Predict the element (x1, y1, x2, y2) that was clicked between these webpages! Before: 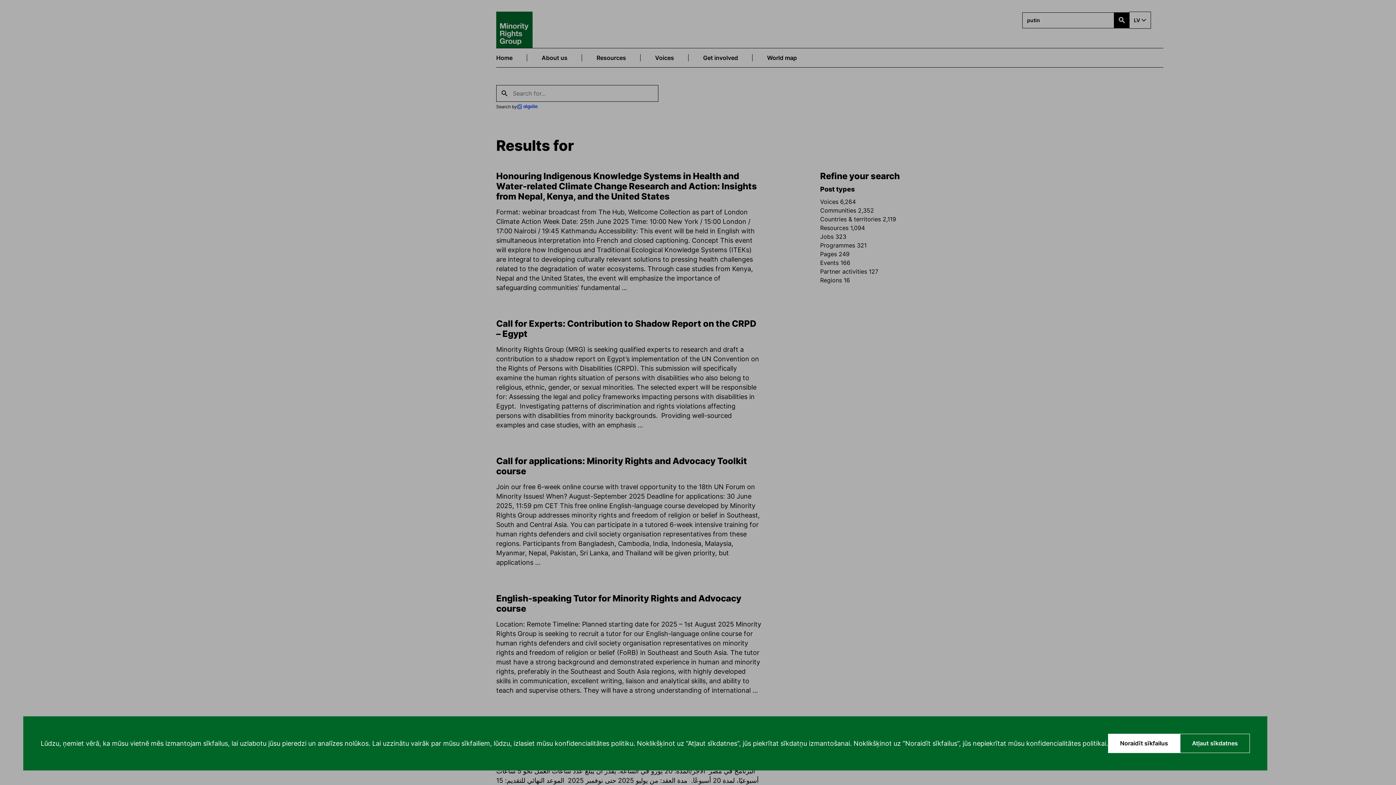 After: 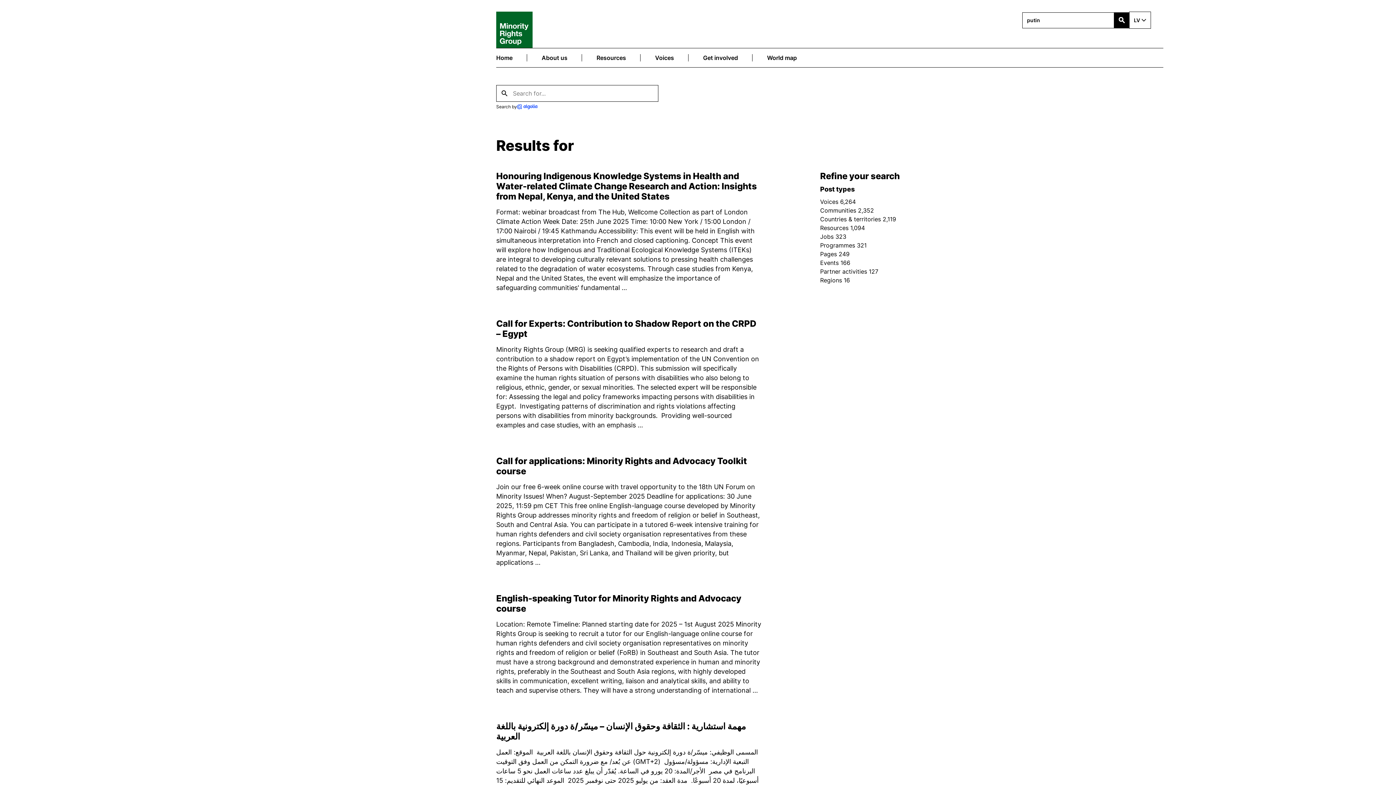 Action: bbox: (1180, 734, 1250, 753) label: Atļaut sīkdatnes